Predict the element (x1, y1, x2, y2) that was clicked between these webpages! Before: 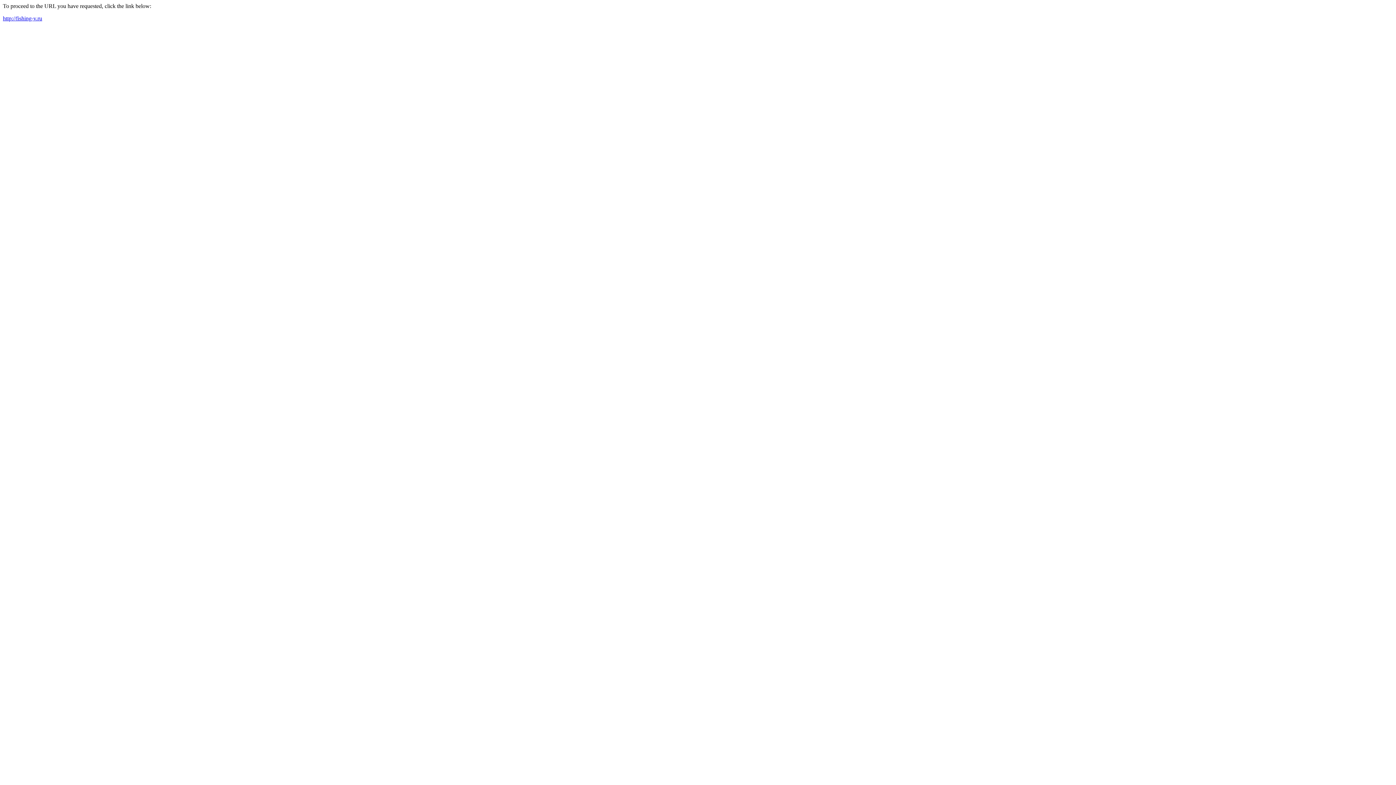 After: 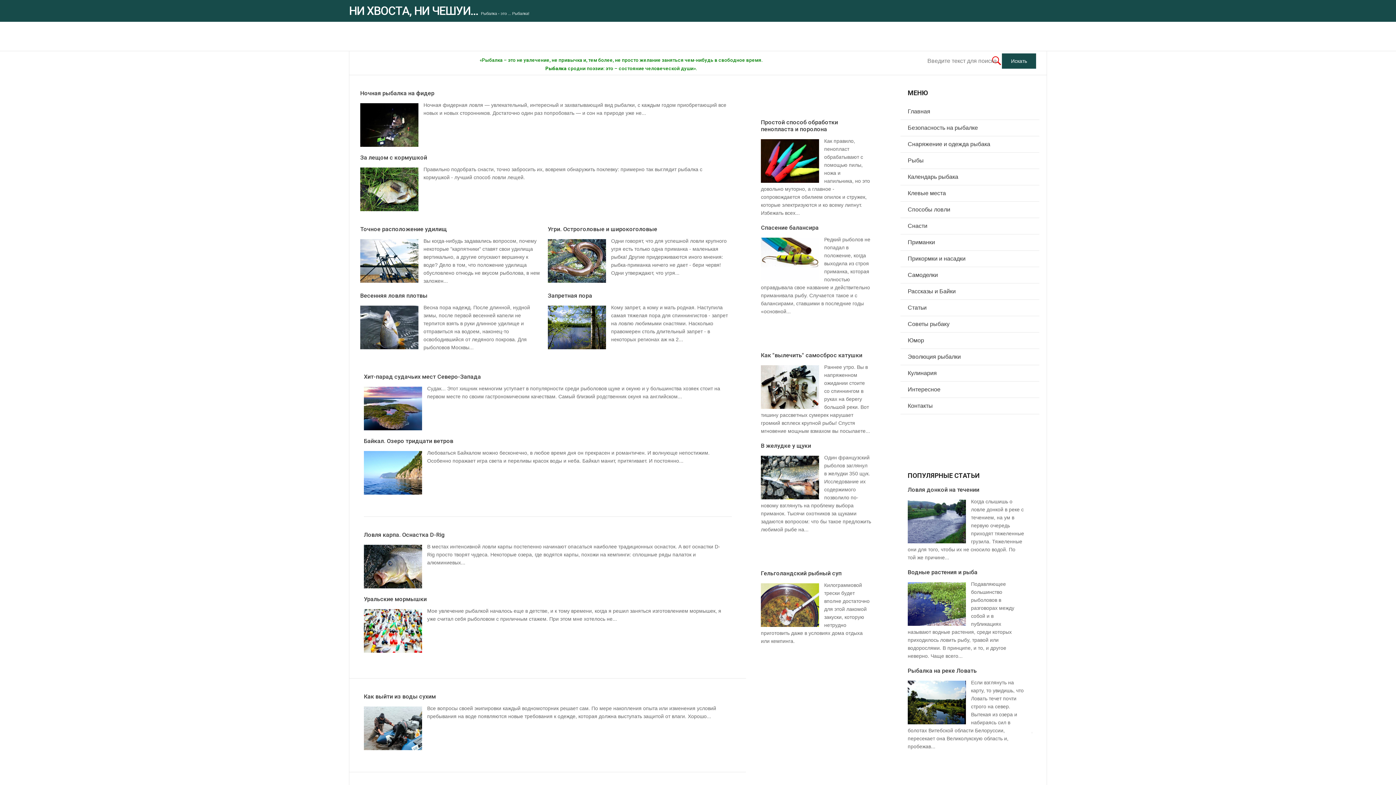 Action: bbox: (2, 15, 42, 21) label: http://fishing-v.ru